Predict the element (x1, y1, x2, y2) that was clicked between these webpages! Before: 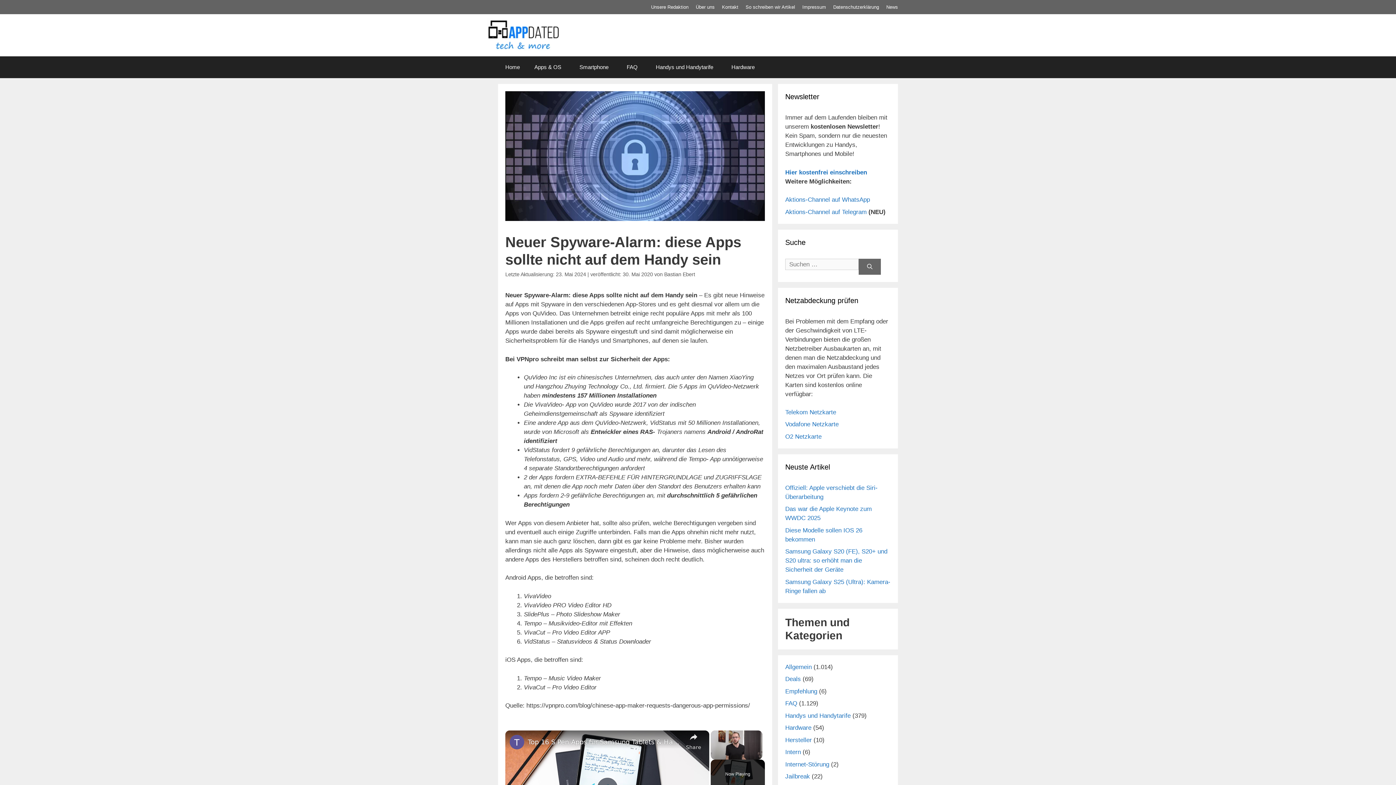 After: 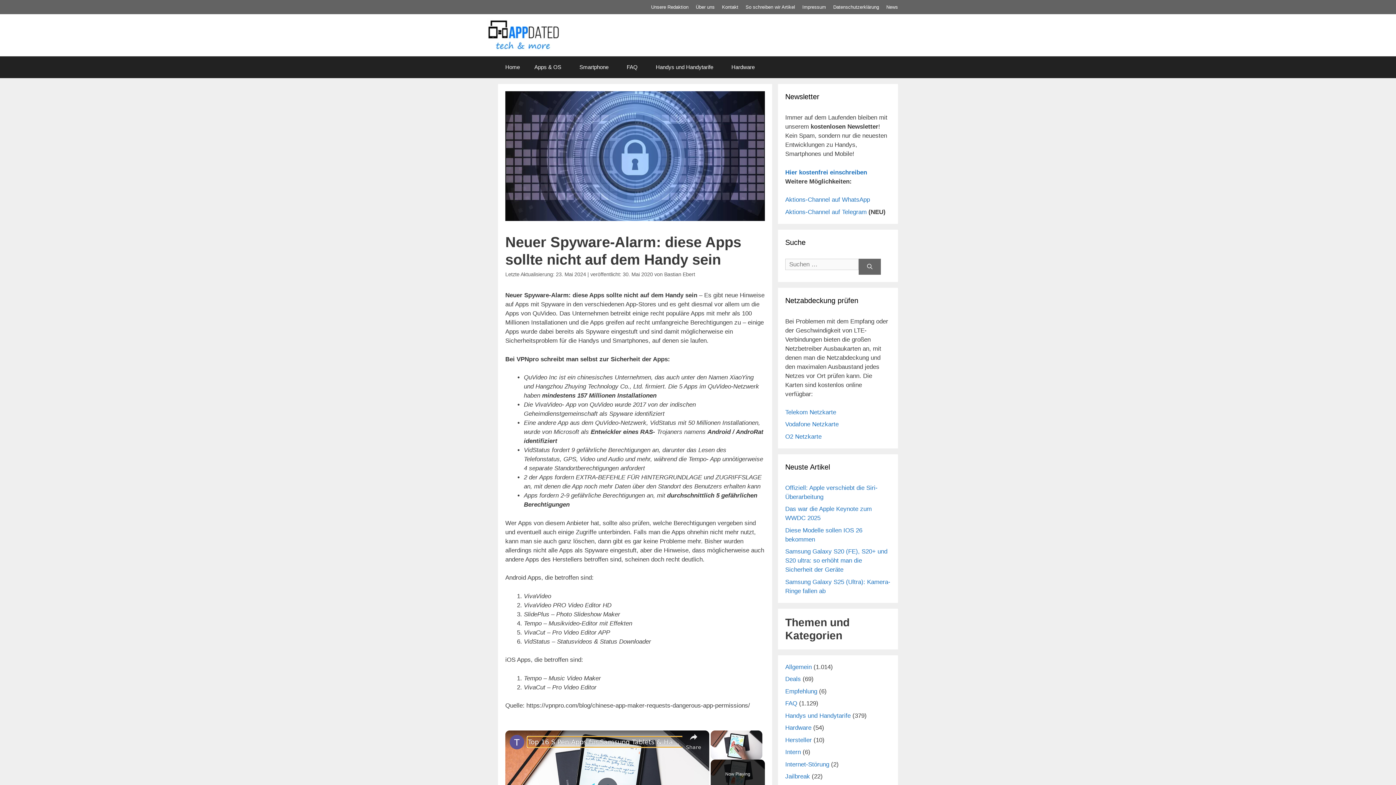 Action: label: Top 16 S Pen Apps für Samsung Tablets & Handys | Deutsch bbox: (528, 737, 682, 747)